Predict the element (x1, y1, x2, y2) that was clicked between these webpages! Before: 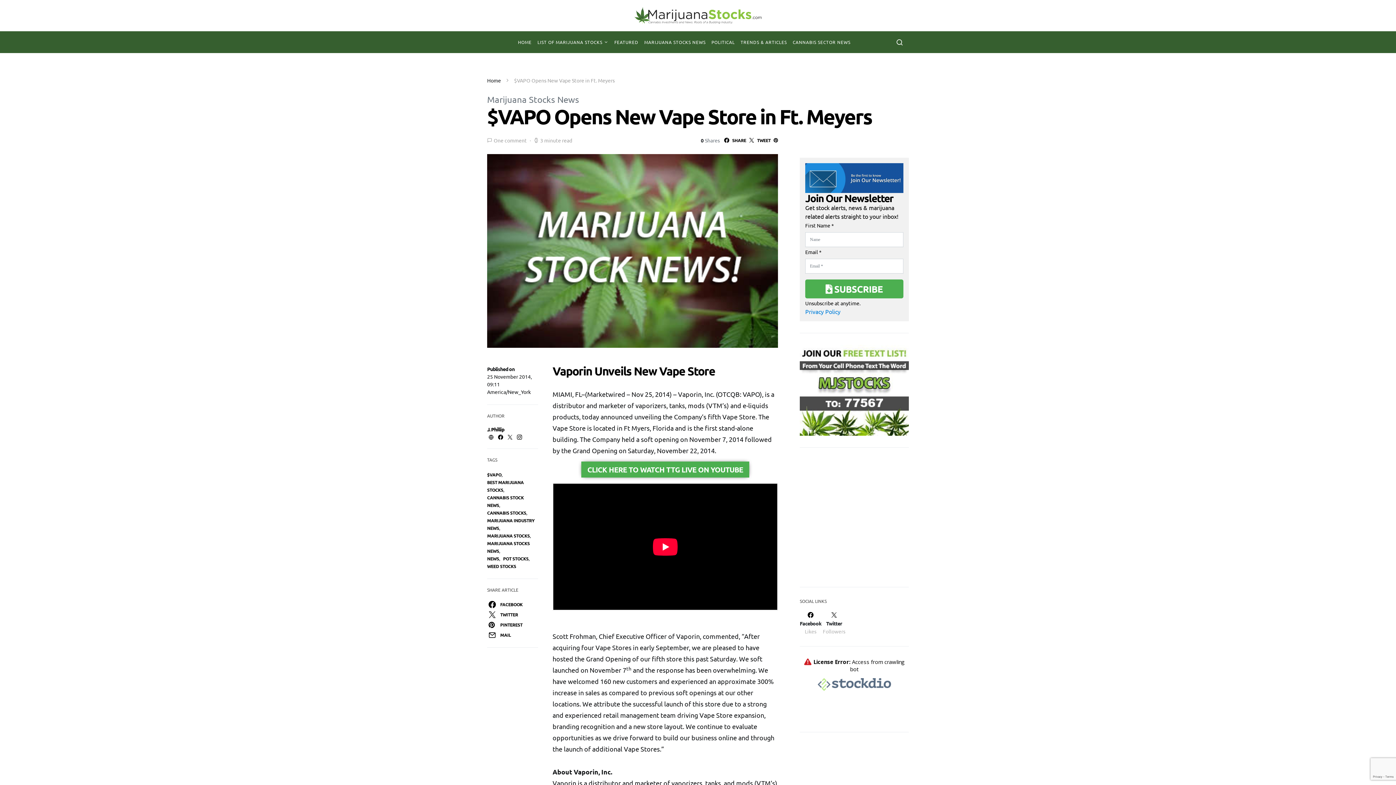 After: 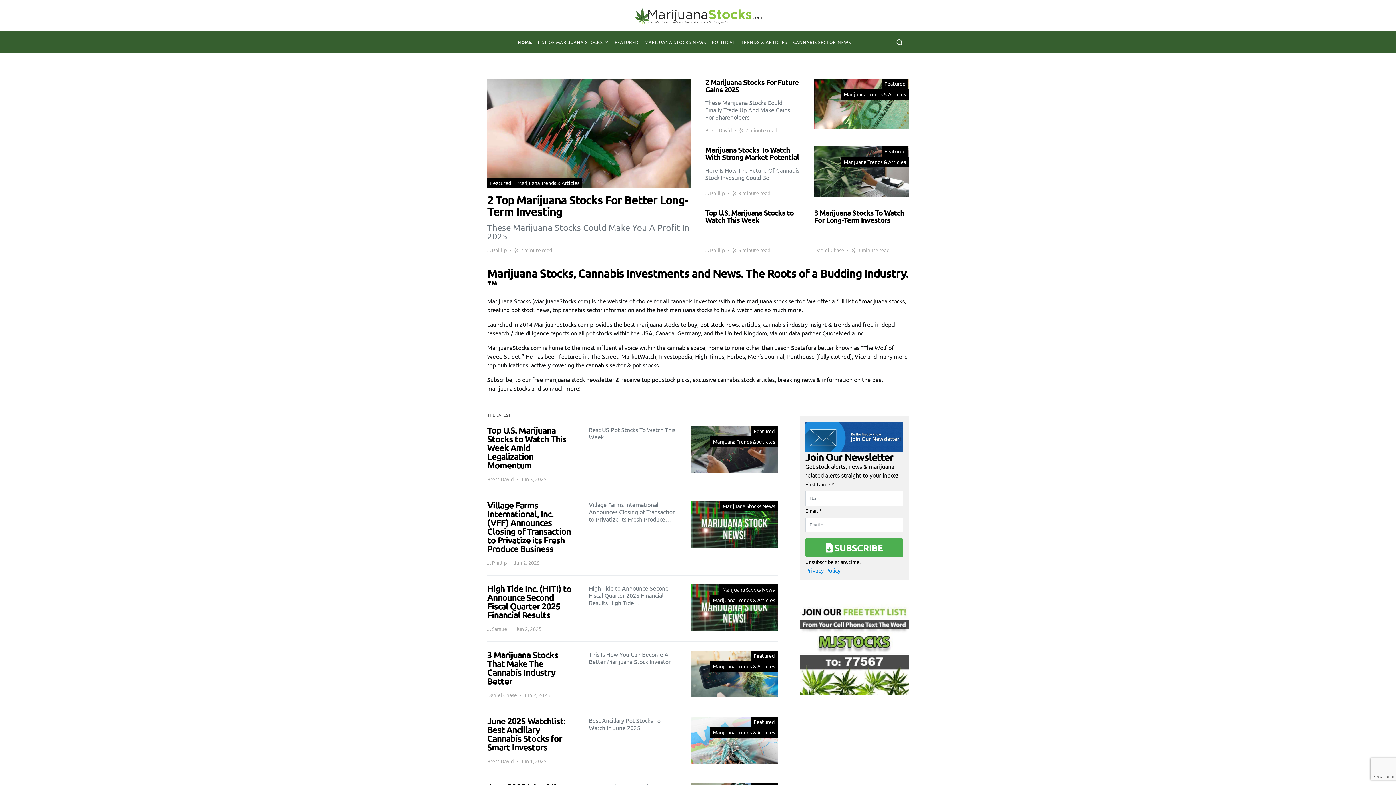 Action: bbox: (487, 77, 501, 83) label: Home